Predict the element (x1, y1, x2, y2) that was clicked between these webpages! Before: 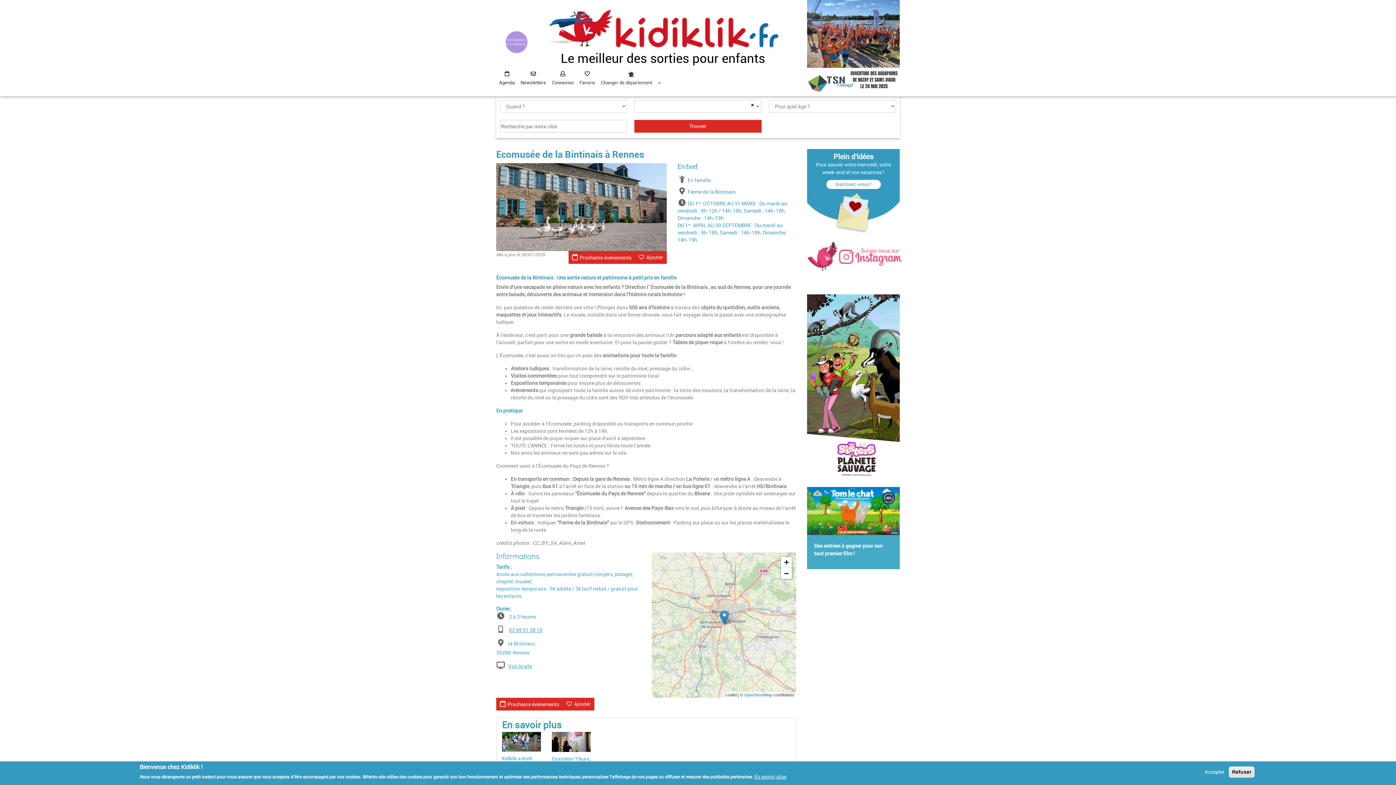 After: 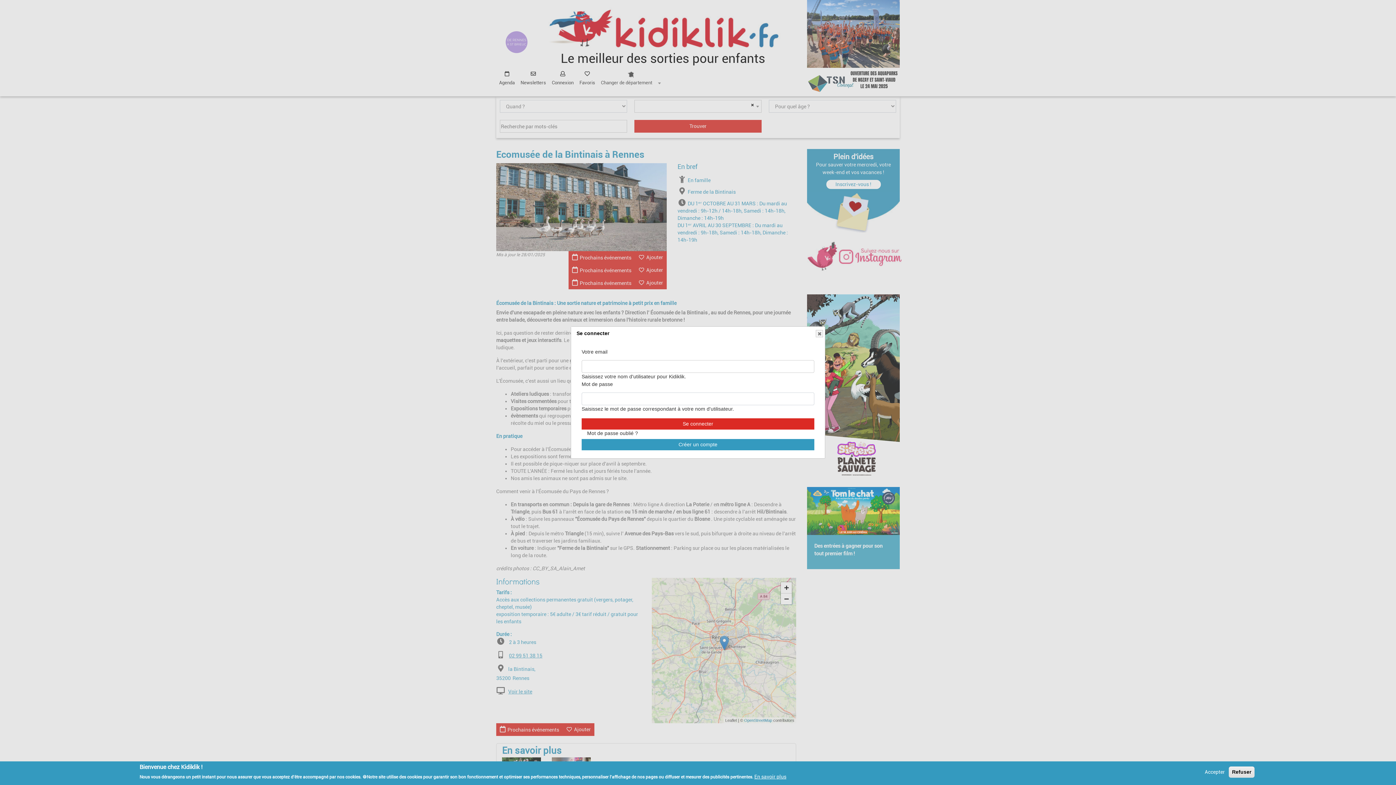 Action: bbox: (562, 698, 594, 710) label: Ajouter